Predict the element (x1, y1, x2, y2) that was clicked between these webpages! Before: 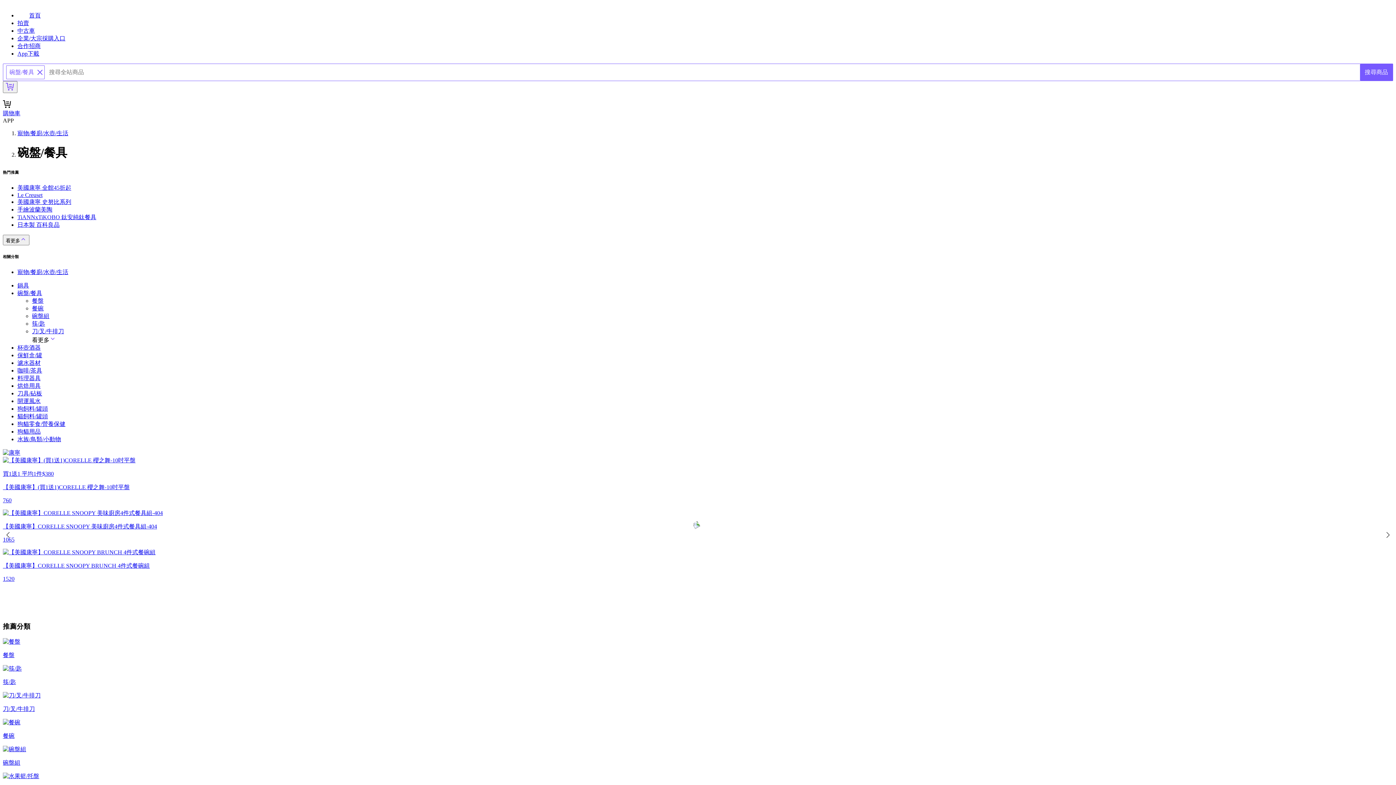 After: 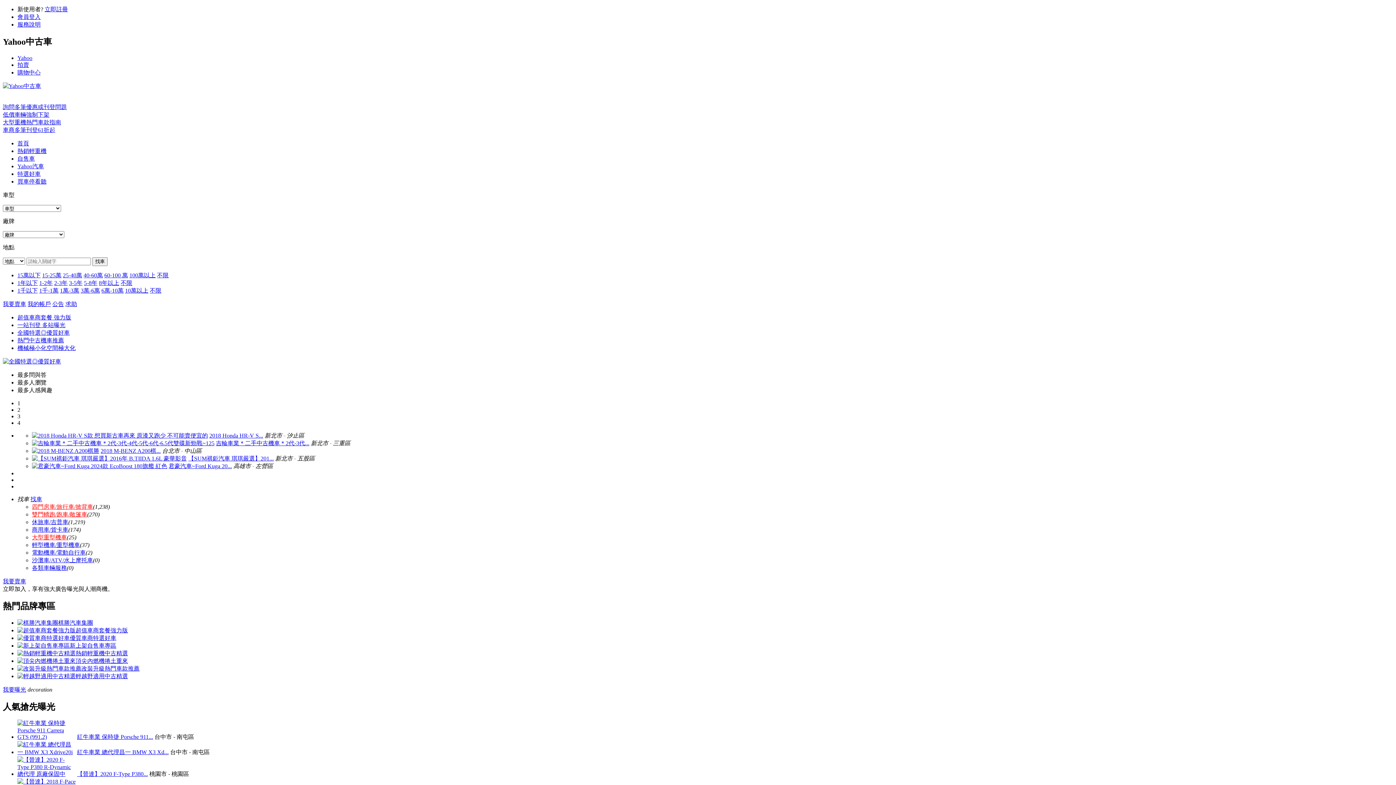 Action: bbox: (17, 27, 34, 33) label: 中古車